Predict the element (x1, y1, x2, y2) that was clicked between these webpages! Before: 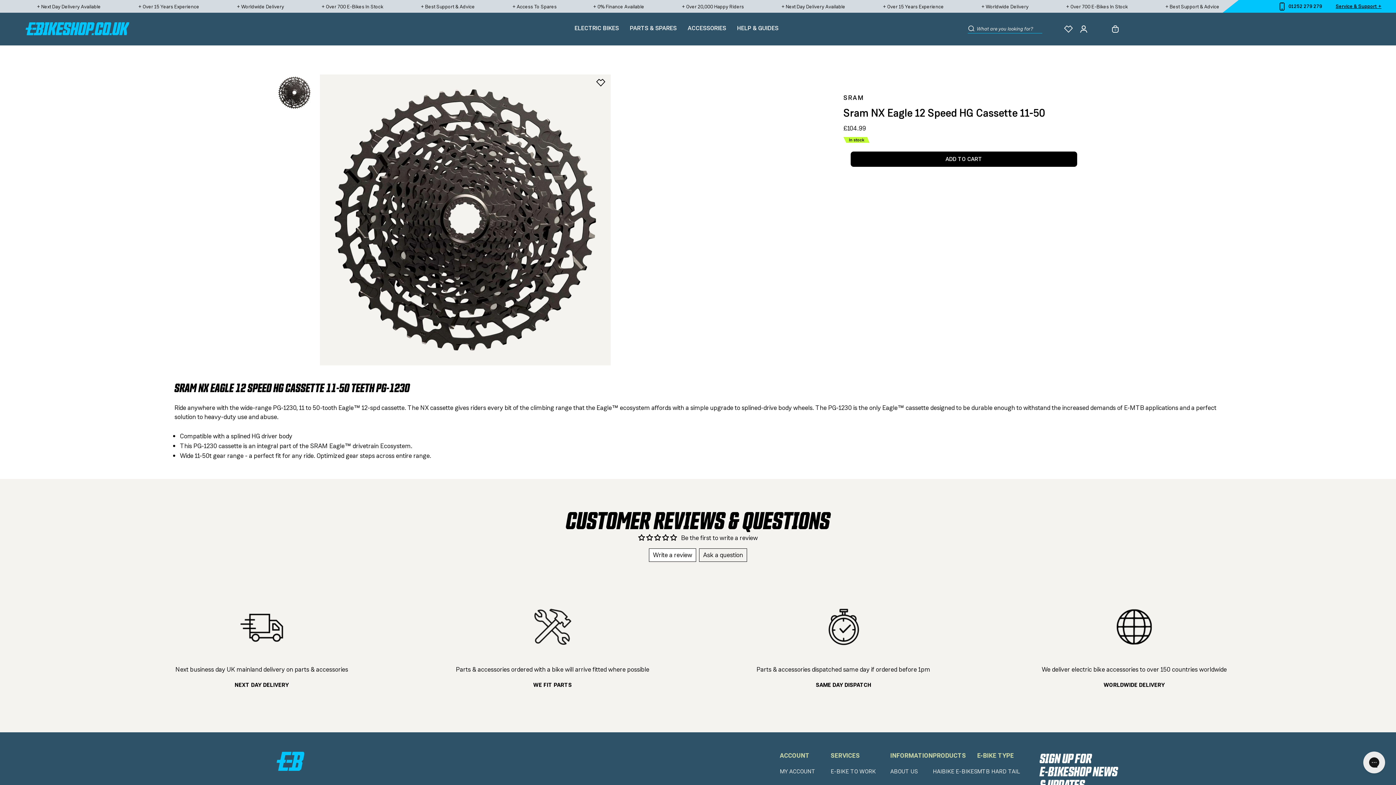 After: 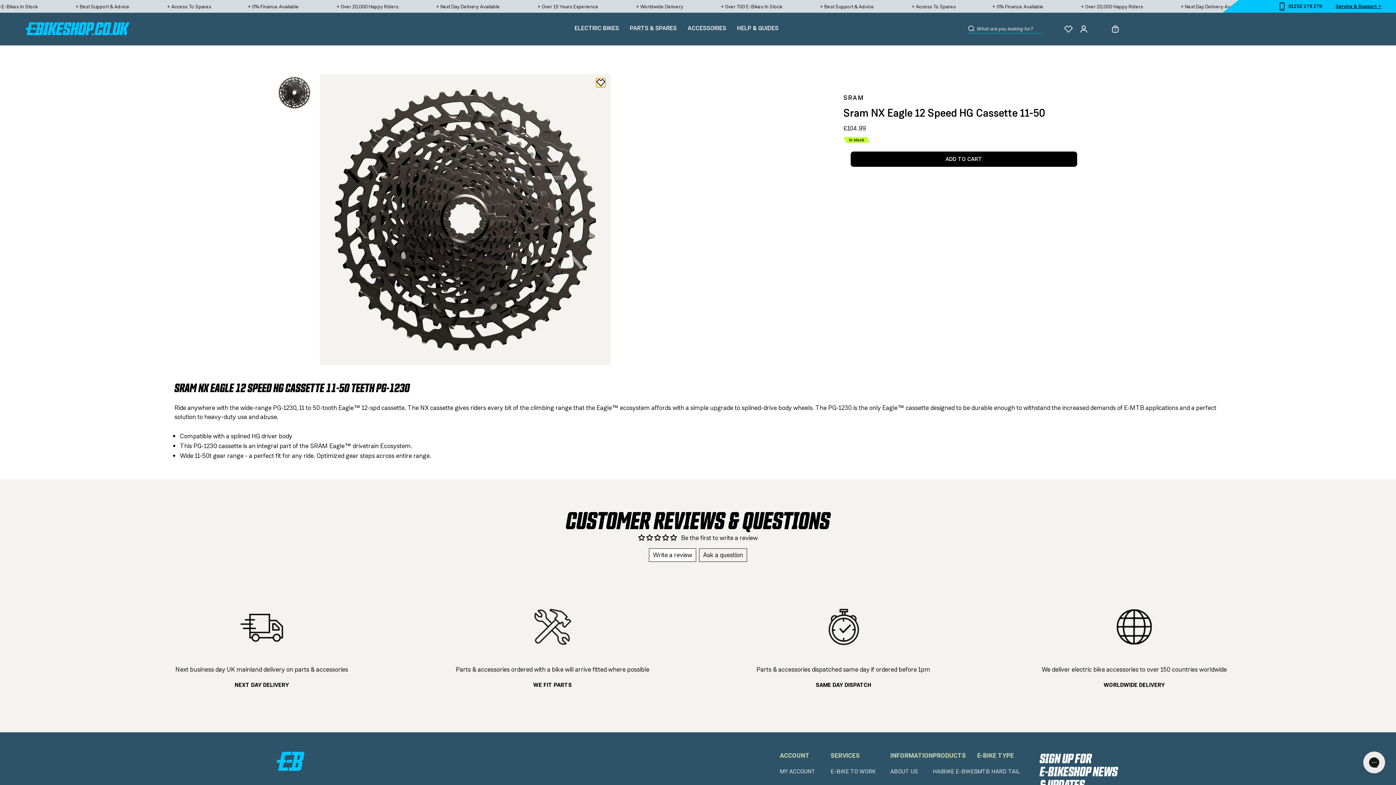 Action: bbox: (596, 78, 605, 87) label: My Wishlist